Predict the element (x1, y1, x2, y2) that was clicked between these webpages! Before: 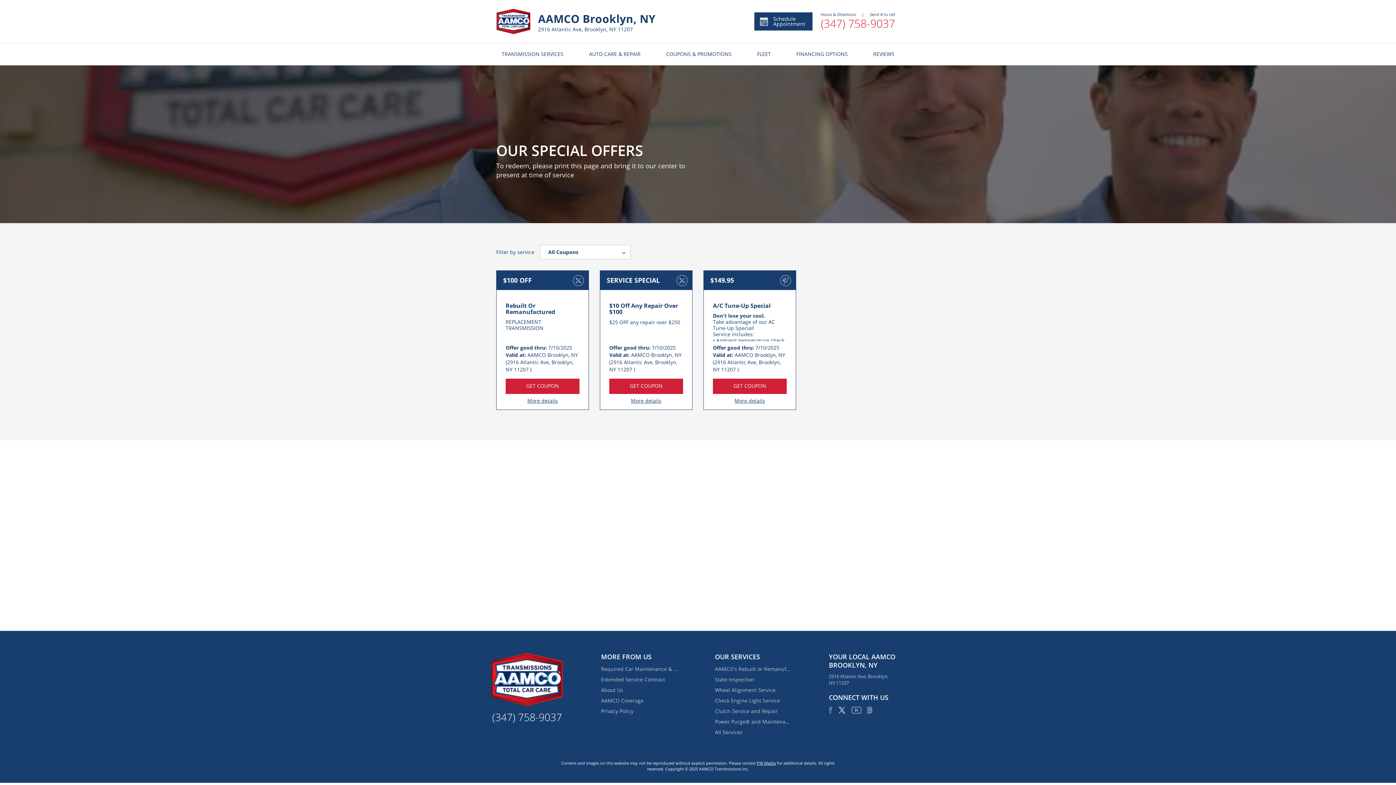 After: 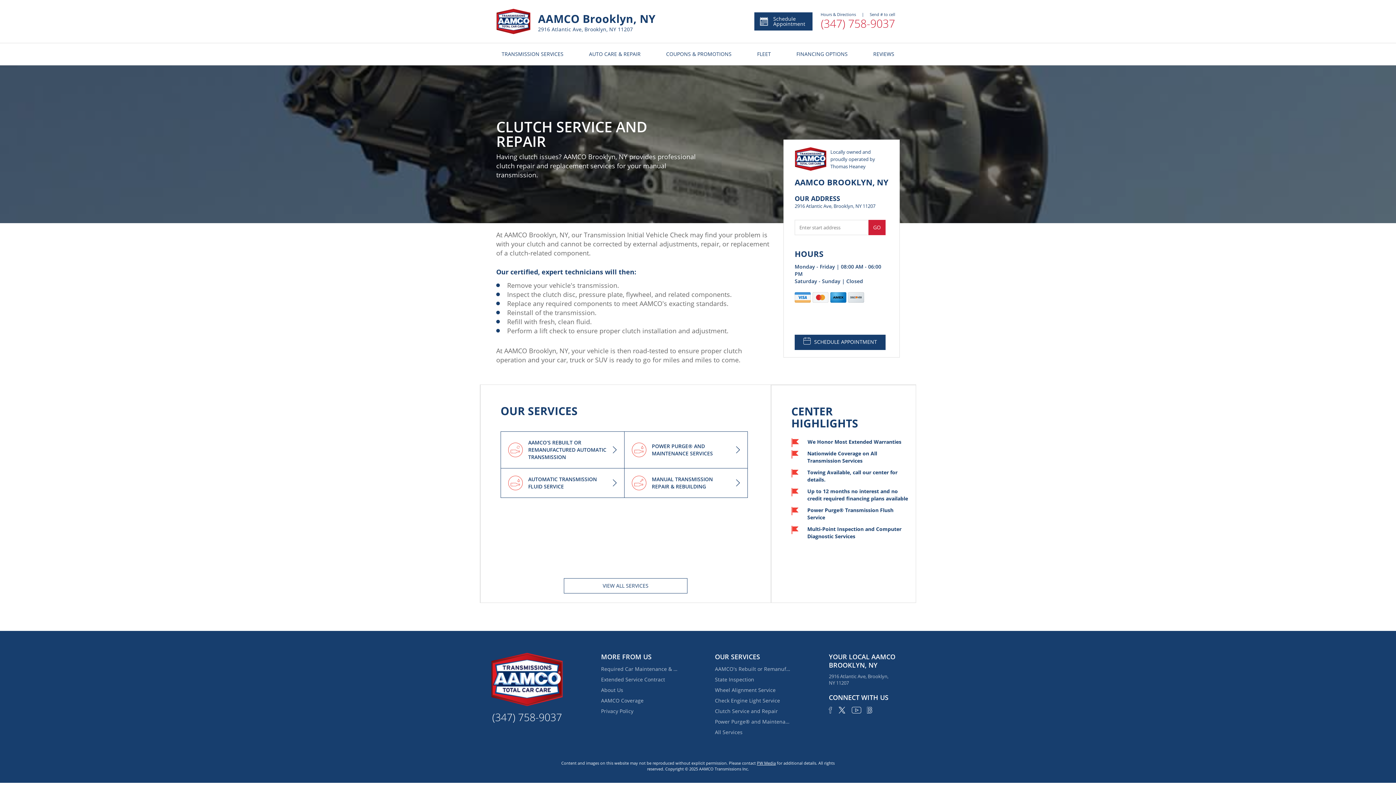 Action: label: Clutch Service and Repair bbox: (715, 707, 791, 716)